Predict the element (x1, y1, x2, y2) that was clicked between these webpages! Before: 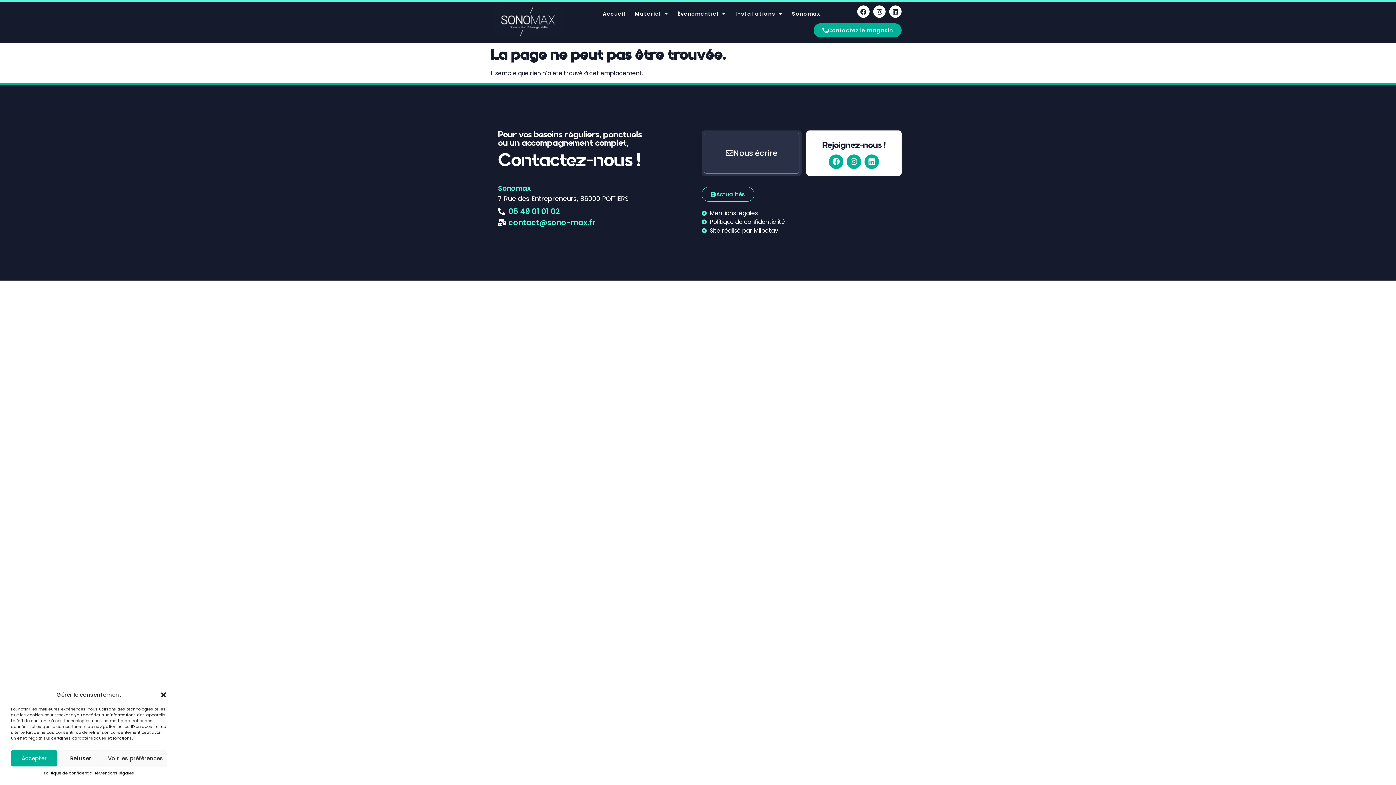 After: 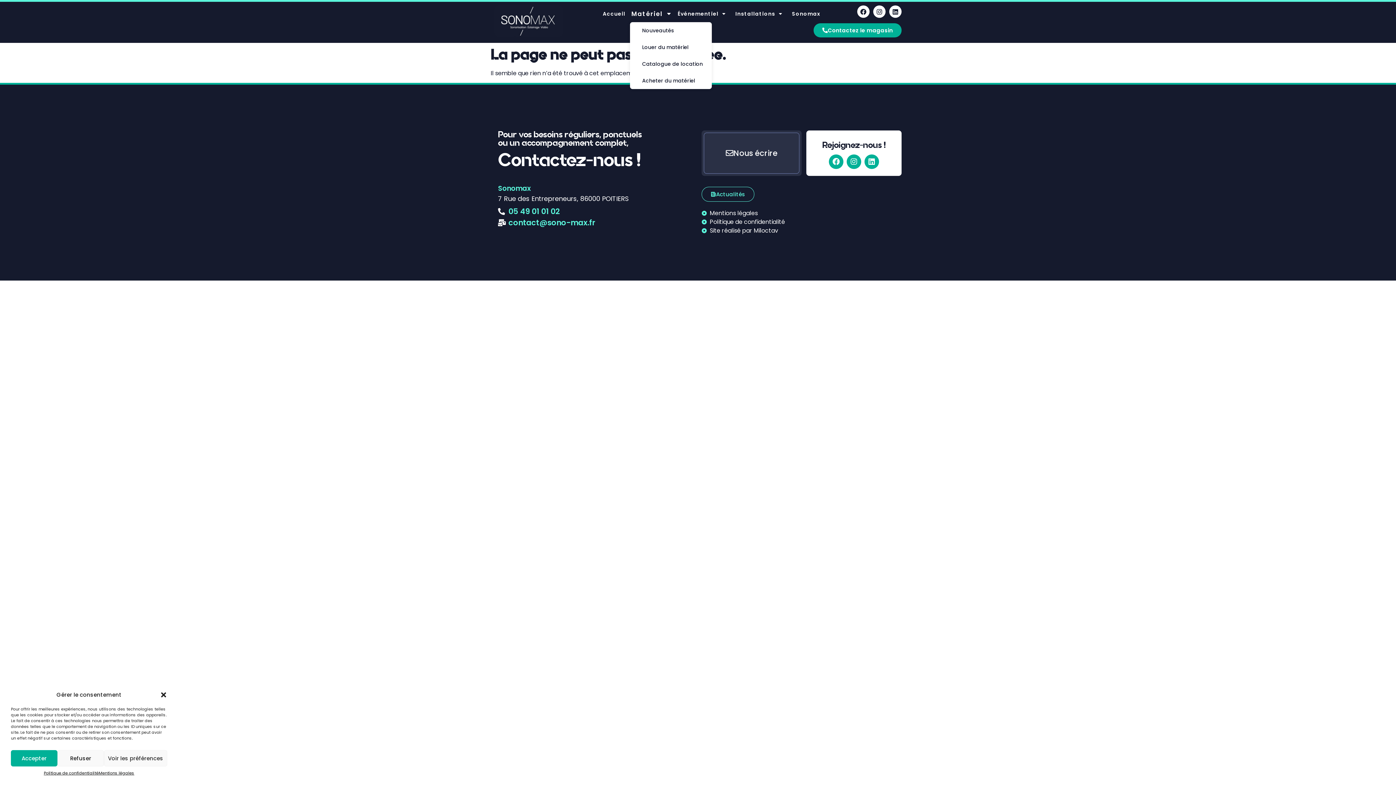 Action: label: Matériel bbox: (630, 5, 673, 22)